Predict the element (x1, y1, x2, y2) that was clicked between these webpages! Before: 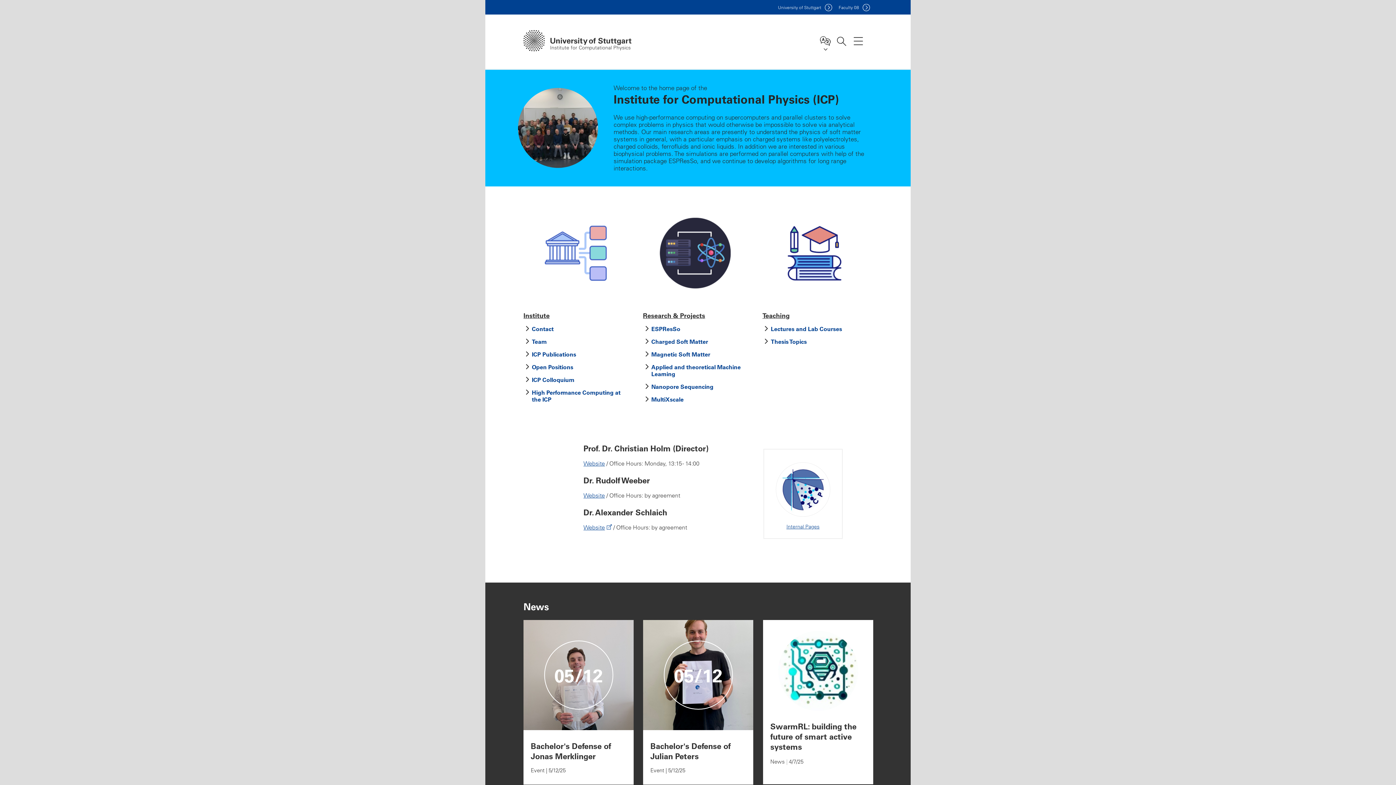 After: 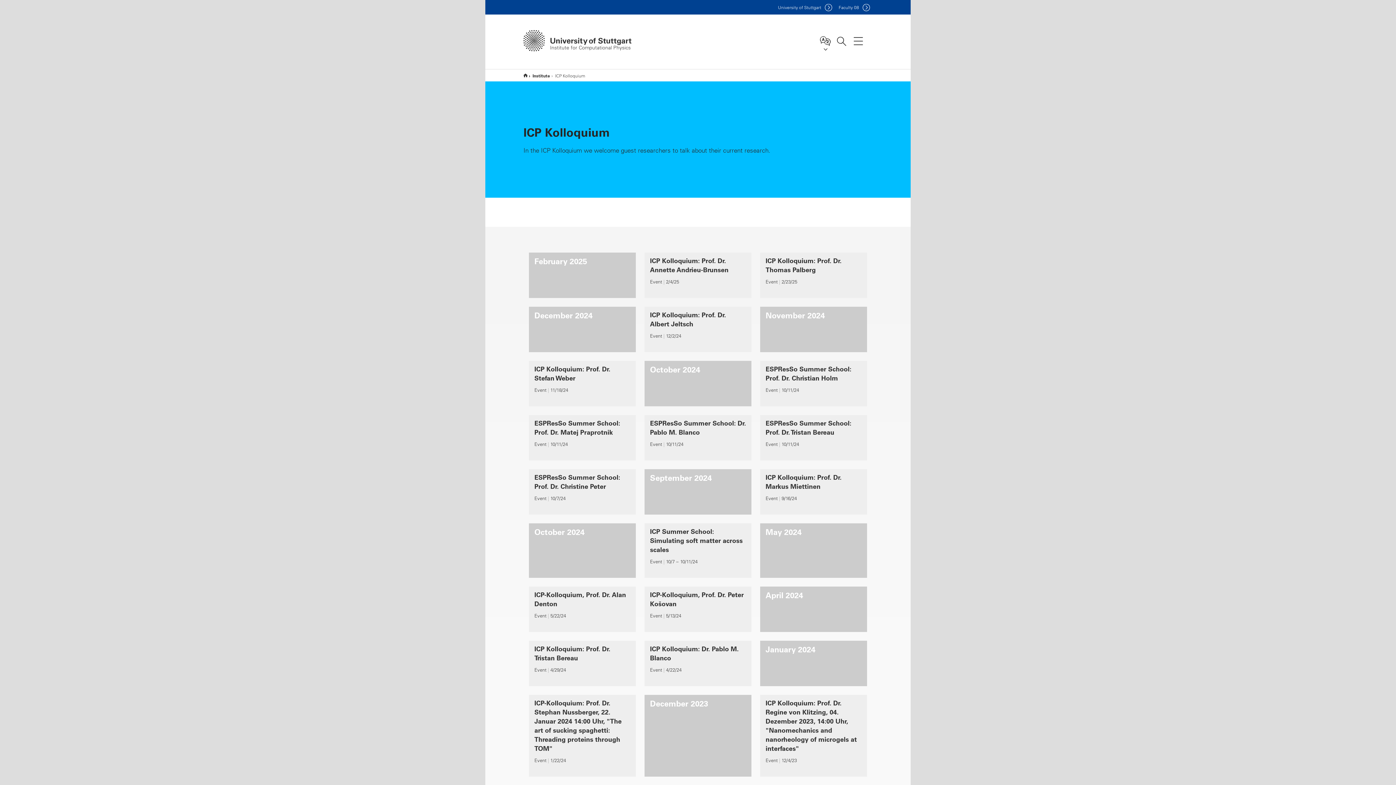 Action: label: ICP Colloquium bbox: (532, 376, 574, 383)